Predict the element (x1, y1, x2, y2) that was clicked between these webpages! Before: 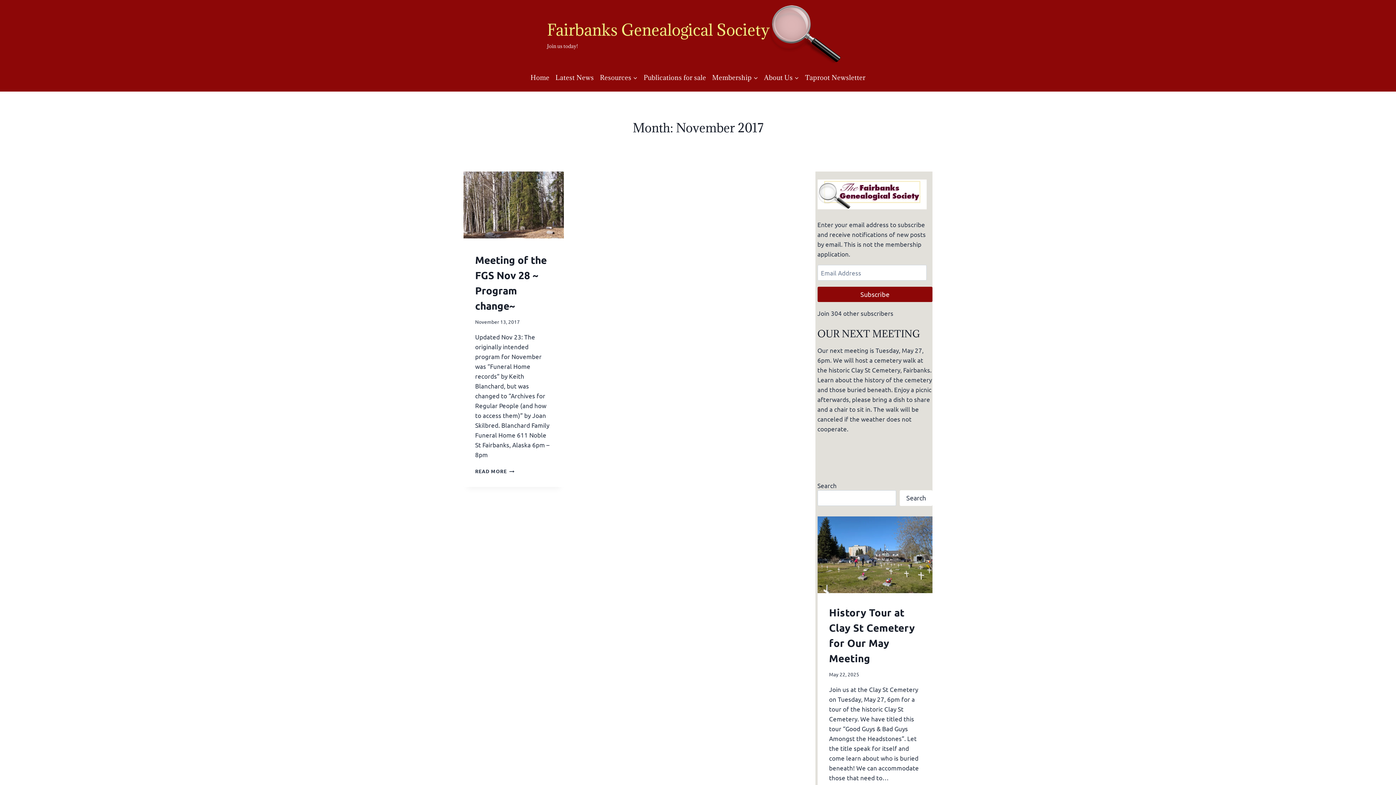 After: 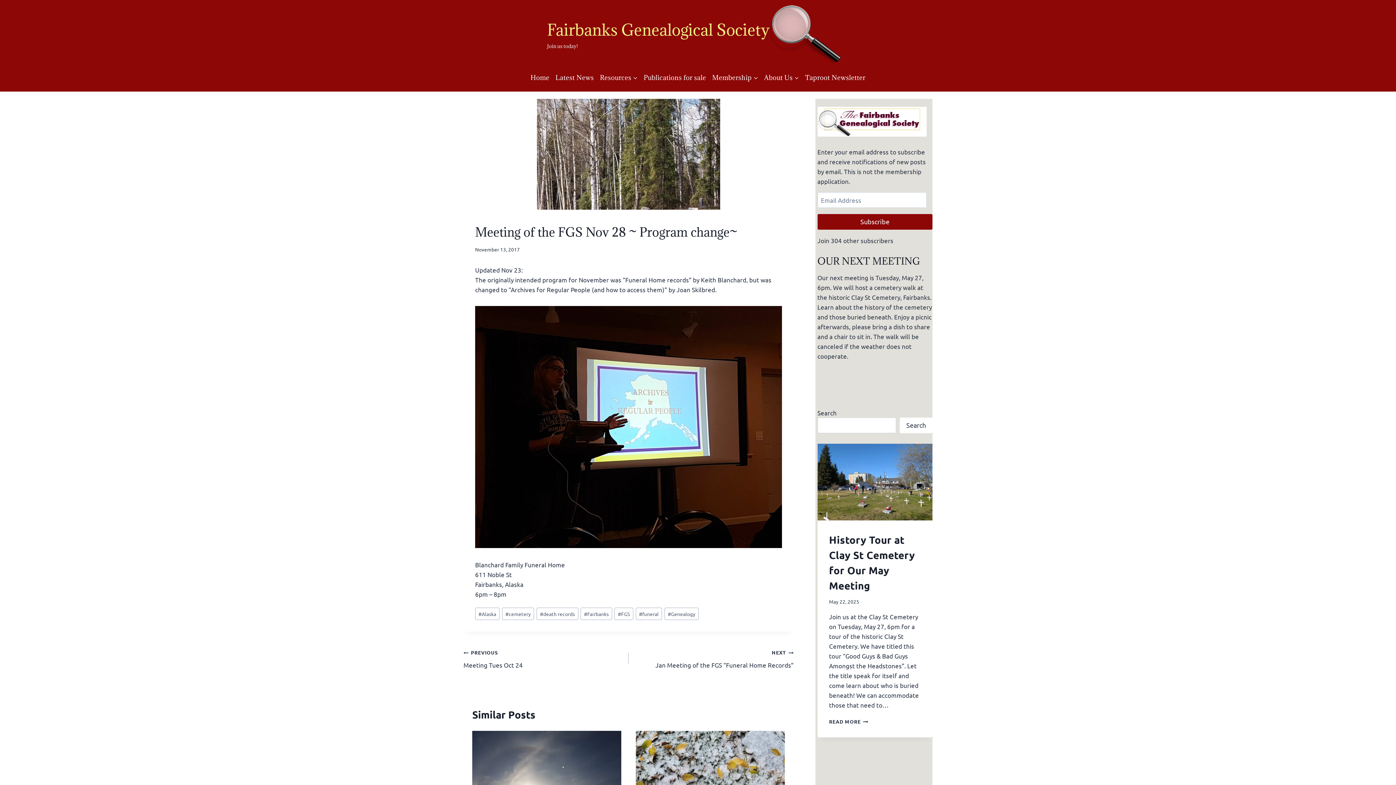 Action: bbox: (463, 171, 564, 238)